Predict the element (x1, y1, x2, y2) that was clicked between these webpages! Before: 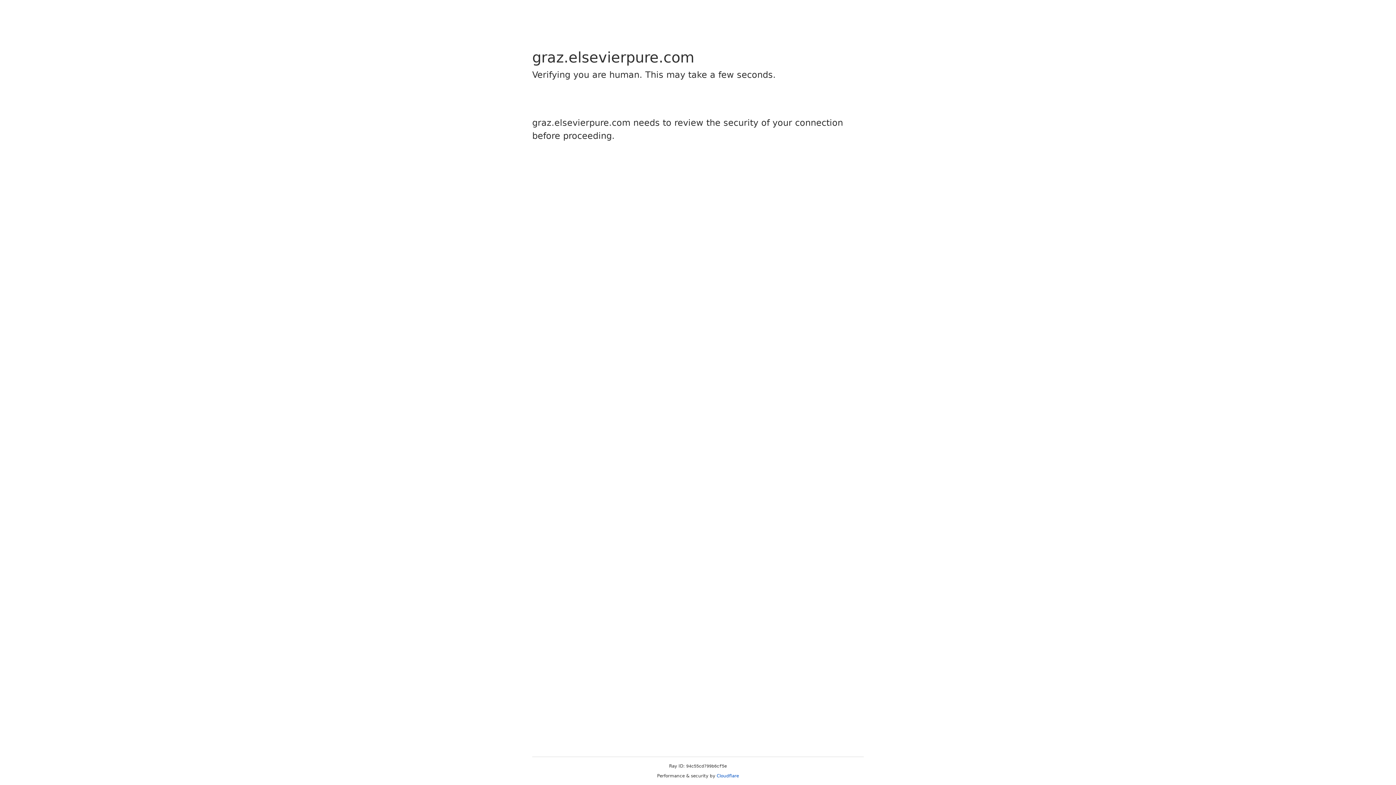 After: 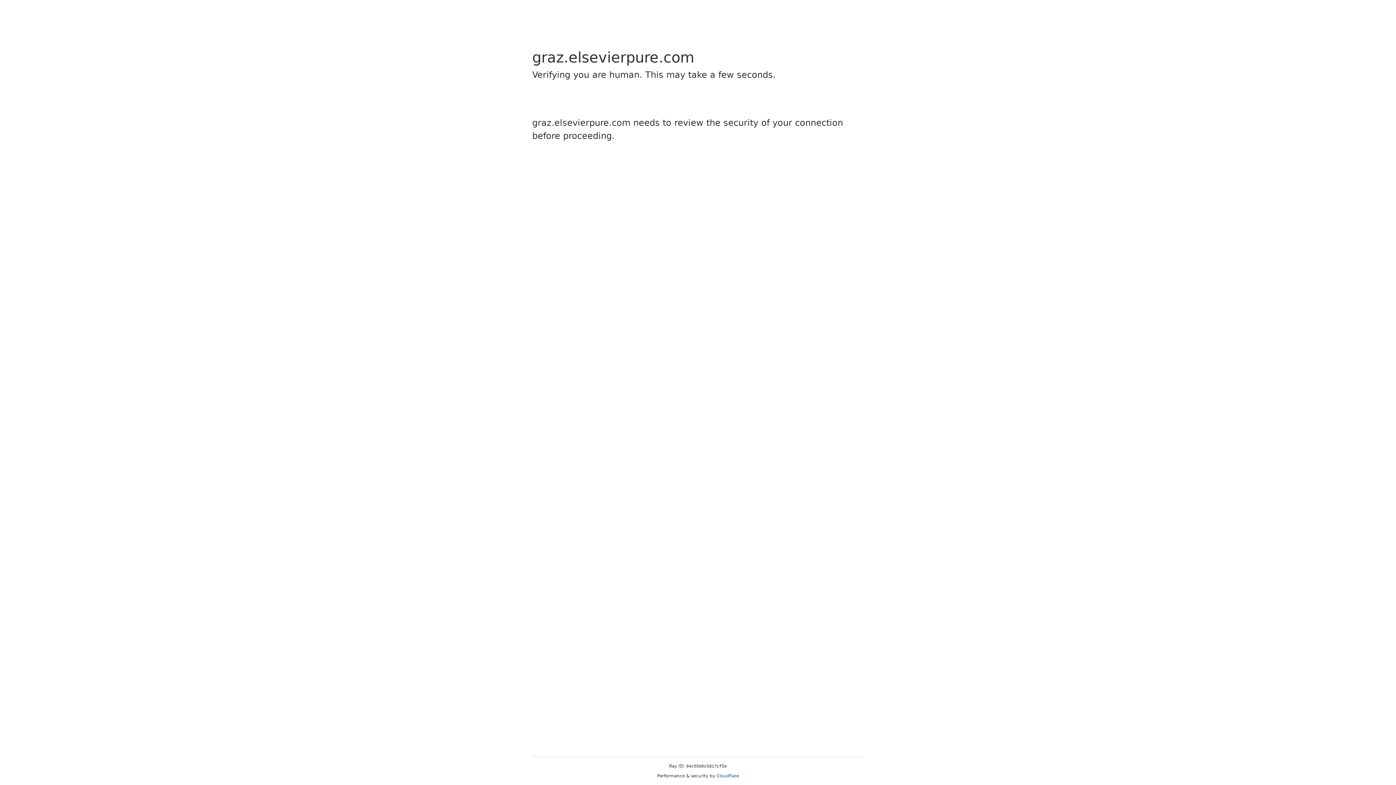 Action: bbox: (716, 773, 739, 778) label: Cloudflare